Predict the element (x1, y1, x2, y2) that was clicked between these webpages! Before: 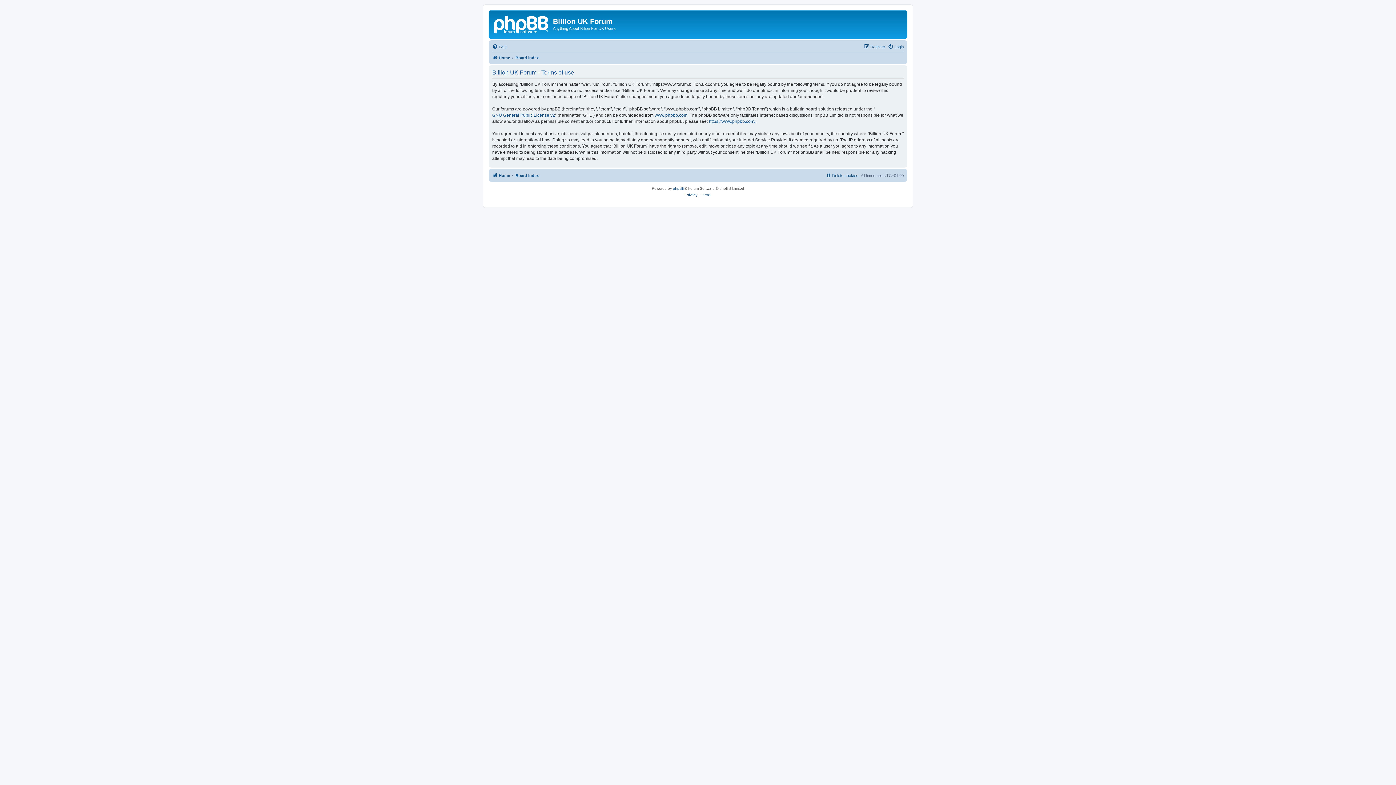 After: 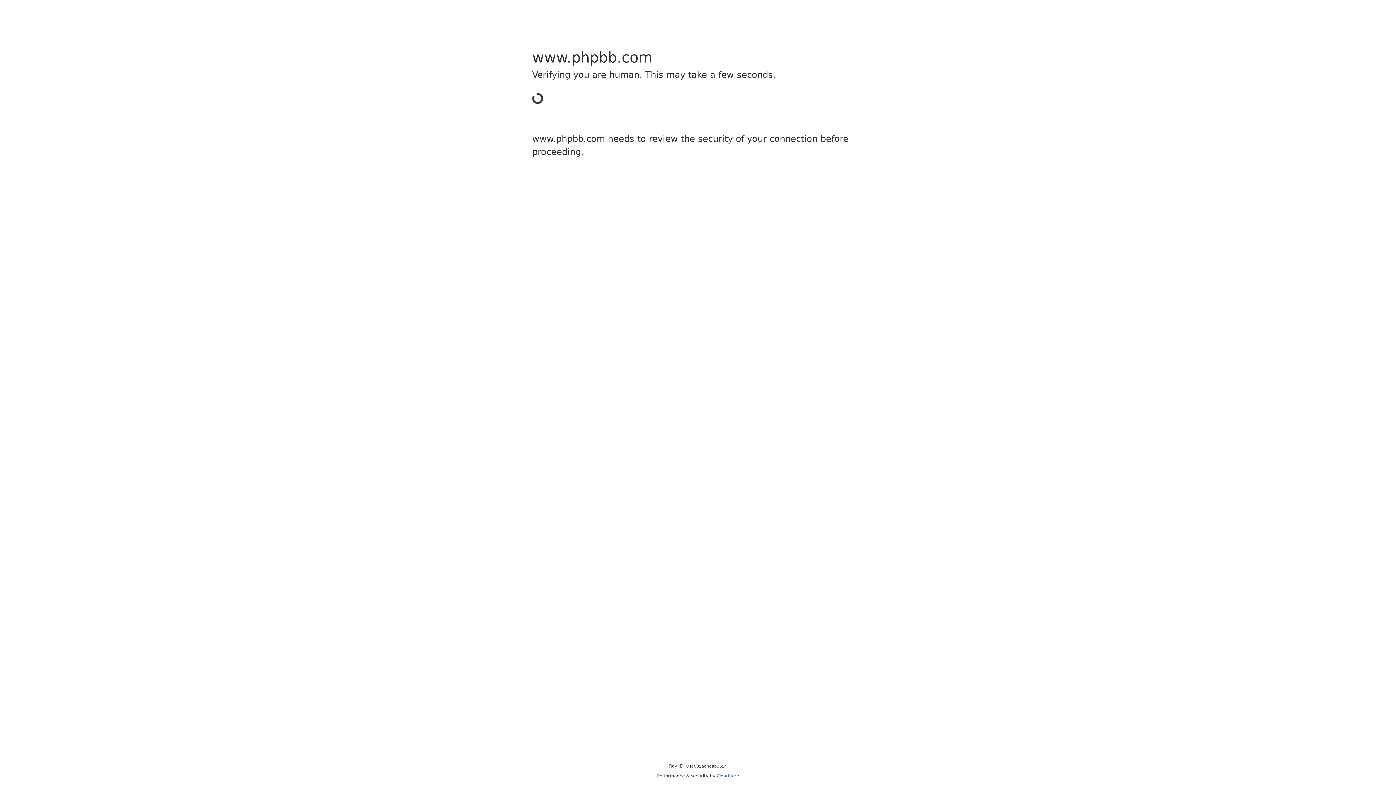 Action: bbox: (709, 118, 755, 124) label: https://www.phpbb.com/